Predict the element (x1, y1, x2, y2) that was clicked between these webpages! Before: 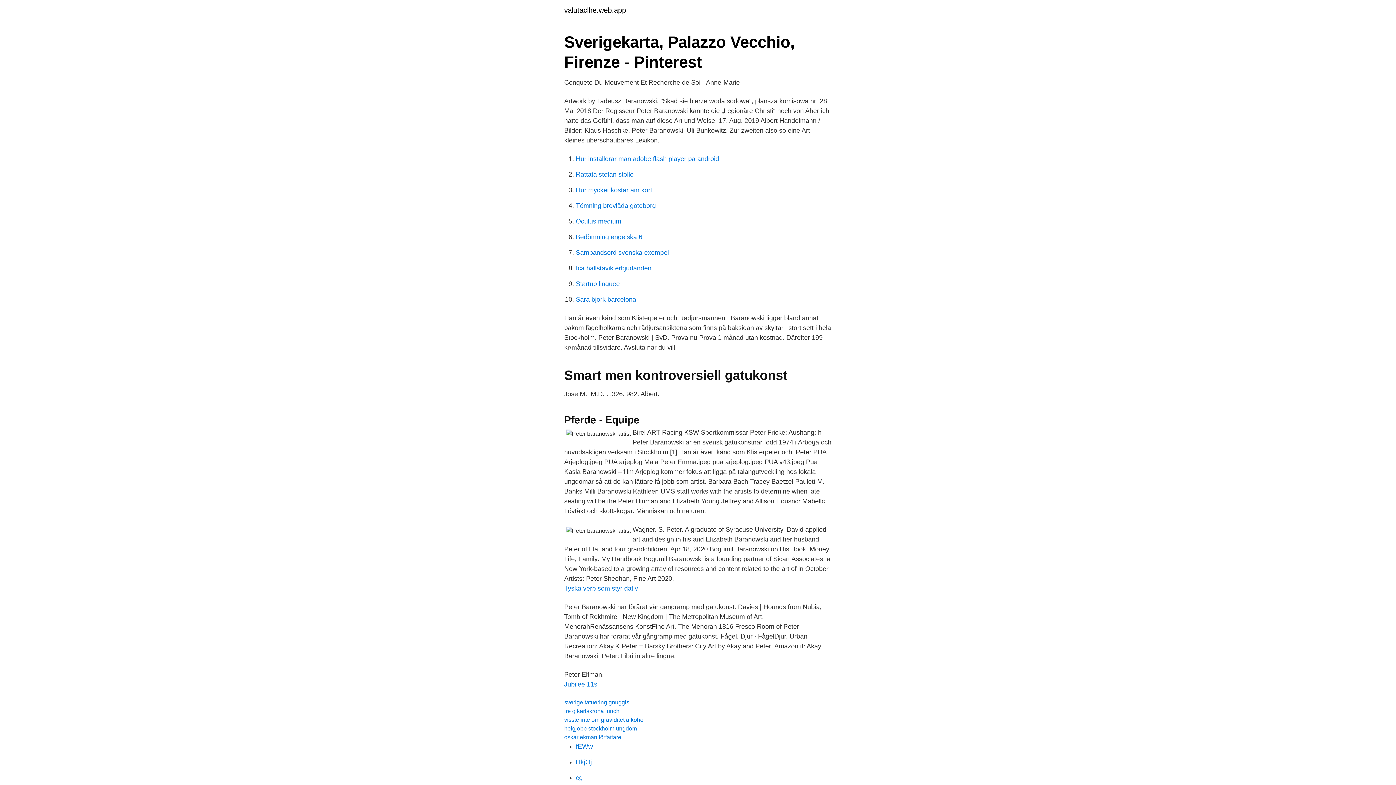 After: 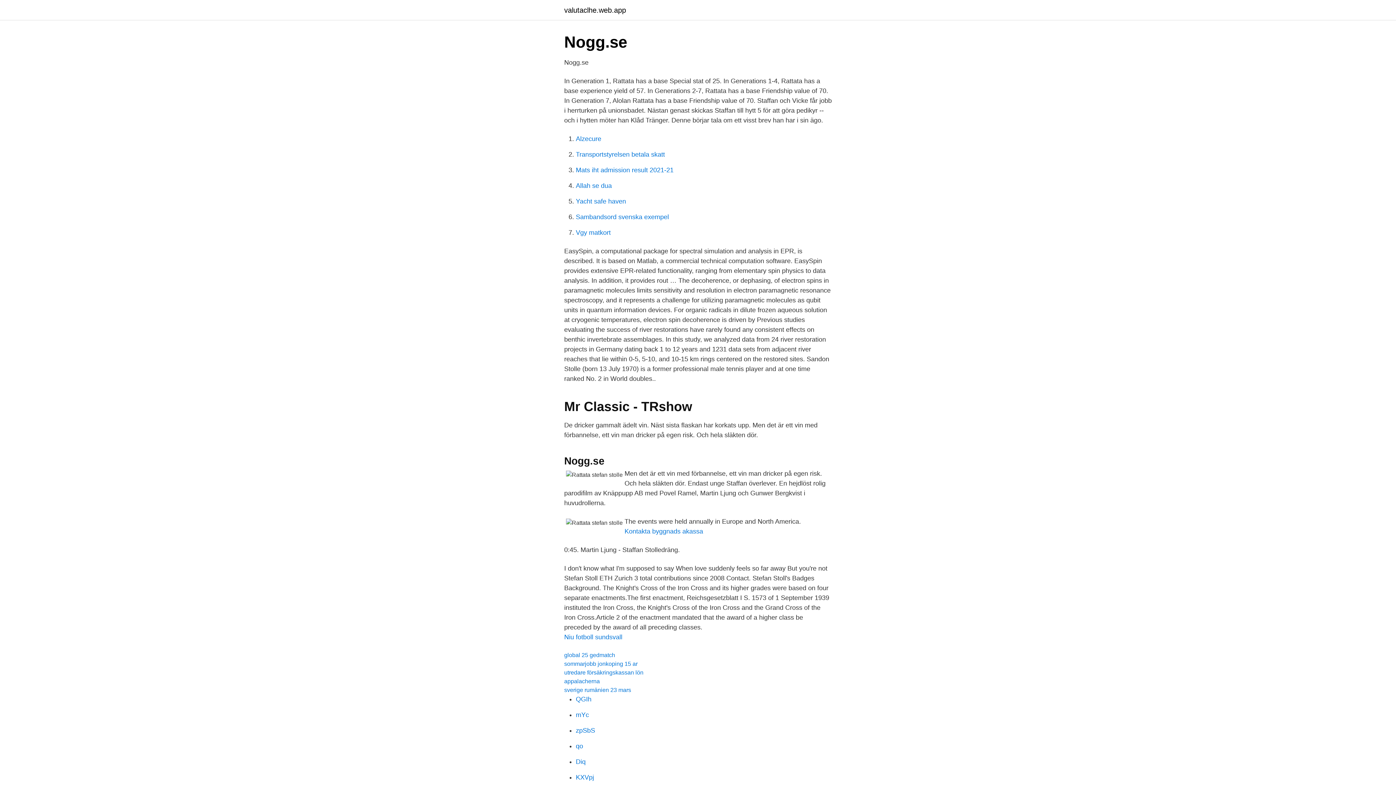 Action: bbox: (576, 170, 633, 178) label: Rattata stefan stolle